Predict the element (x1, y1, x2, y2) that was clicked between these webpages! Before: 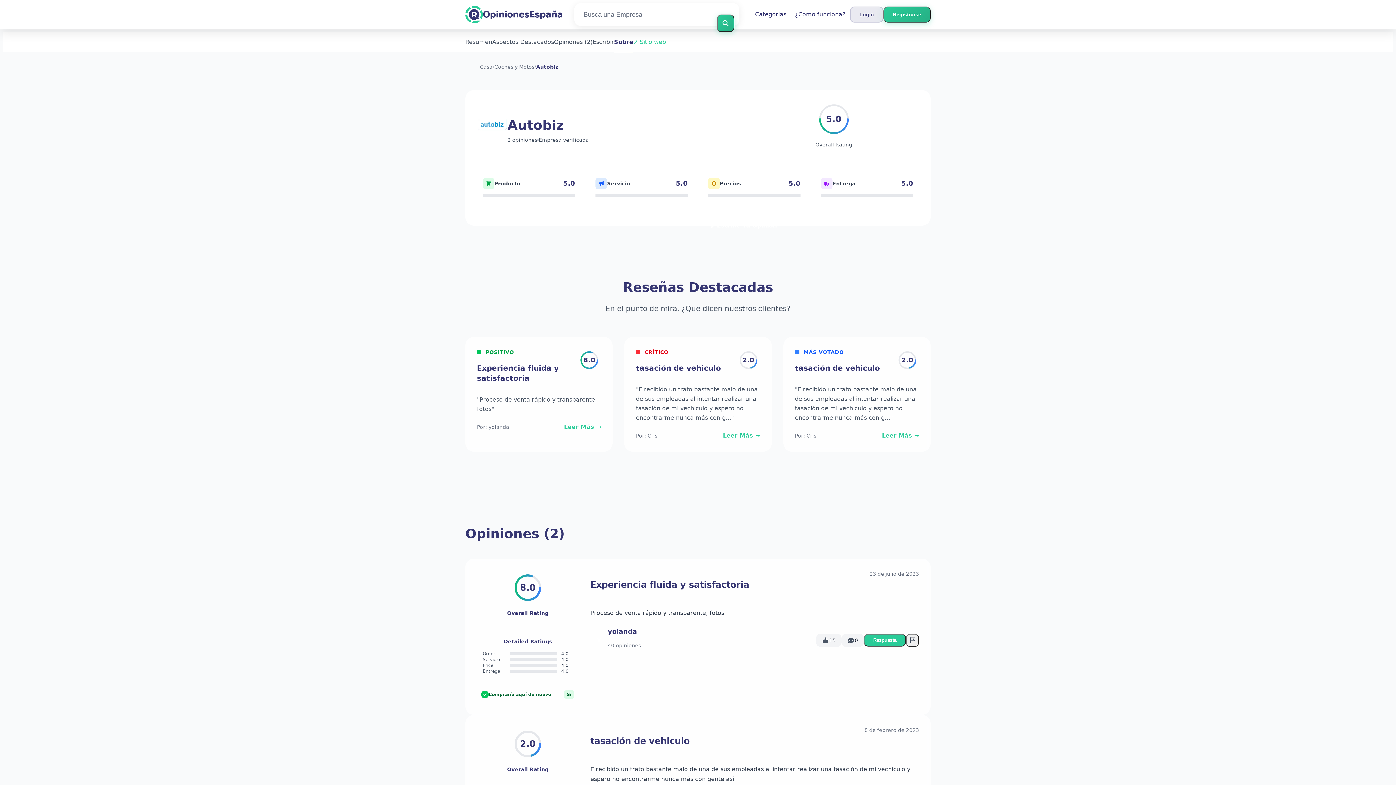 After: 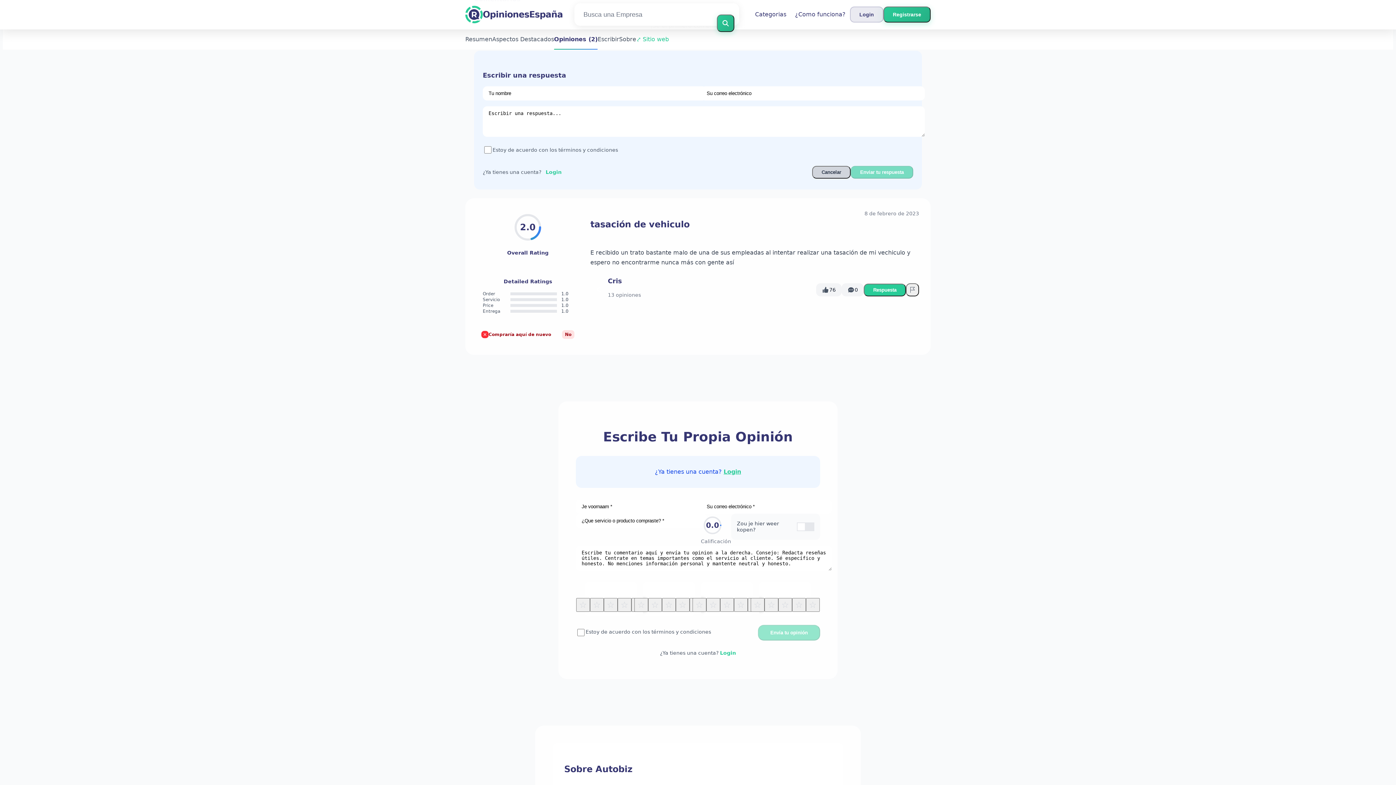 Action: label: Respuesta bbox: (864, 634, 906, 647)